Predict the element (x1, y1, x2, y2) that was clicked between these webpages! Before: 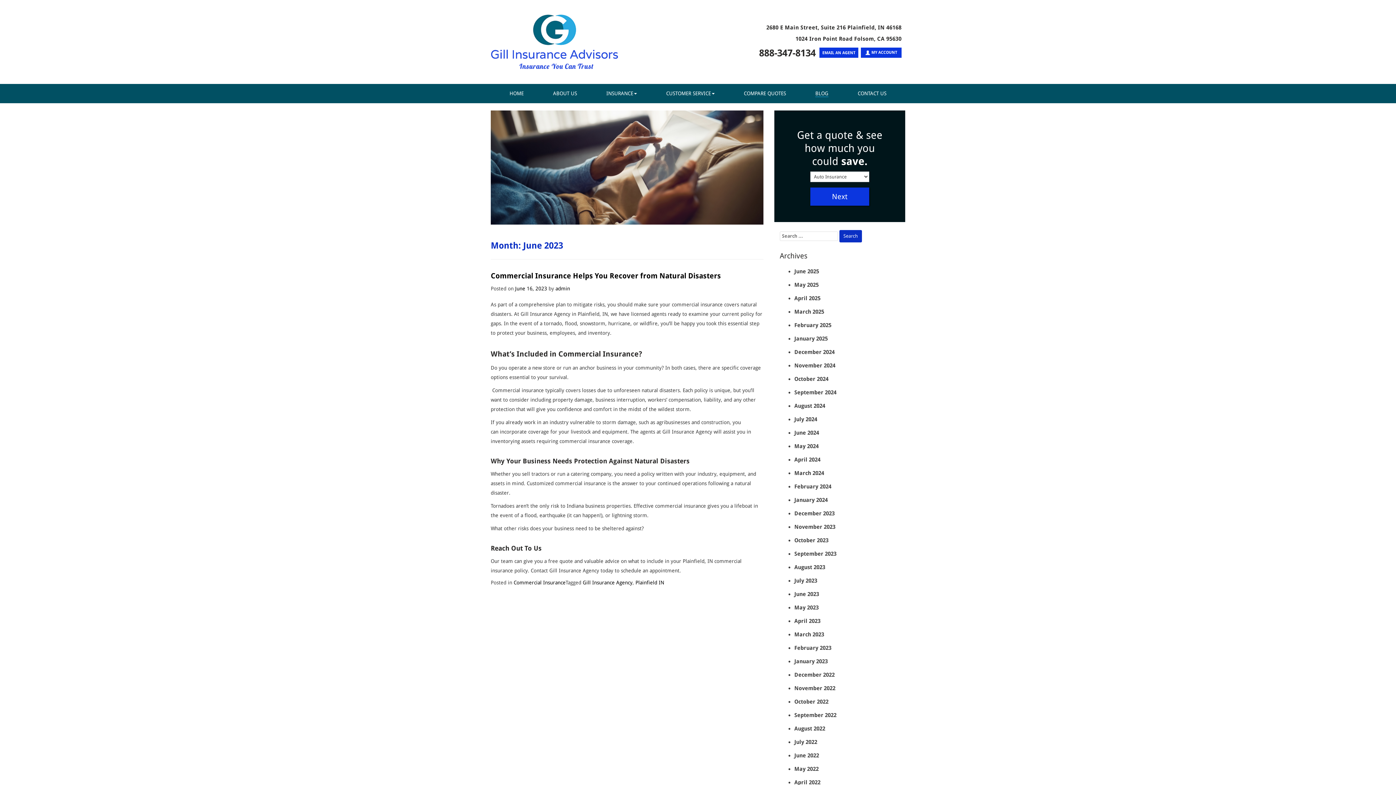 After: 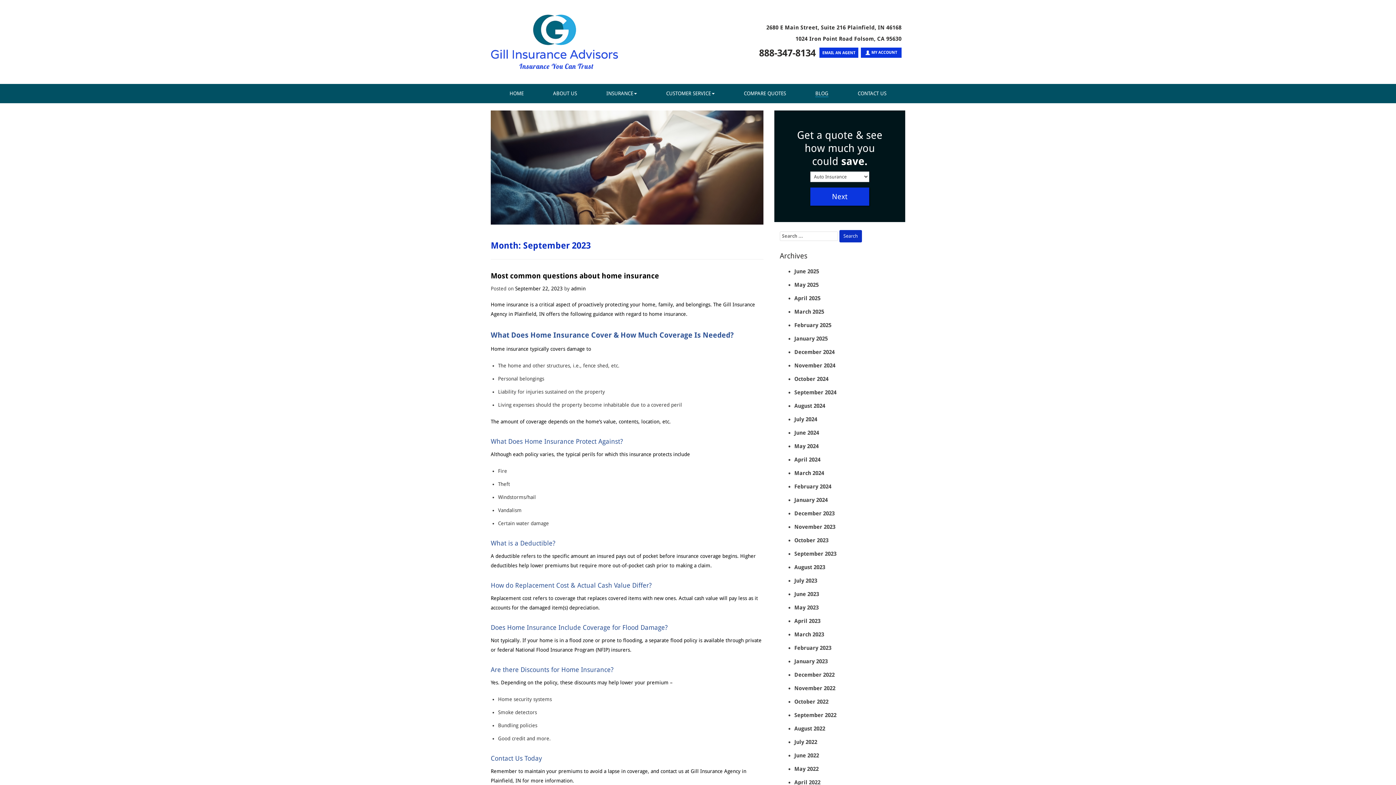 Action: label: September 2023 bbox: (794, 550, 836, 557)